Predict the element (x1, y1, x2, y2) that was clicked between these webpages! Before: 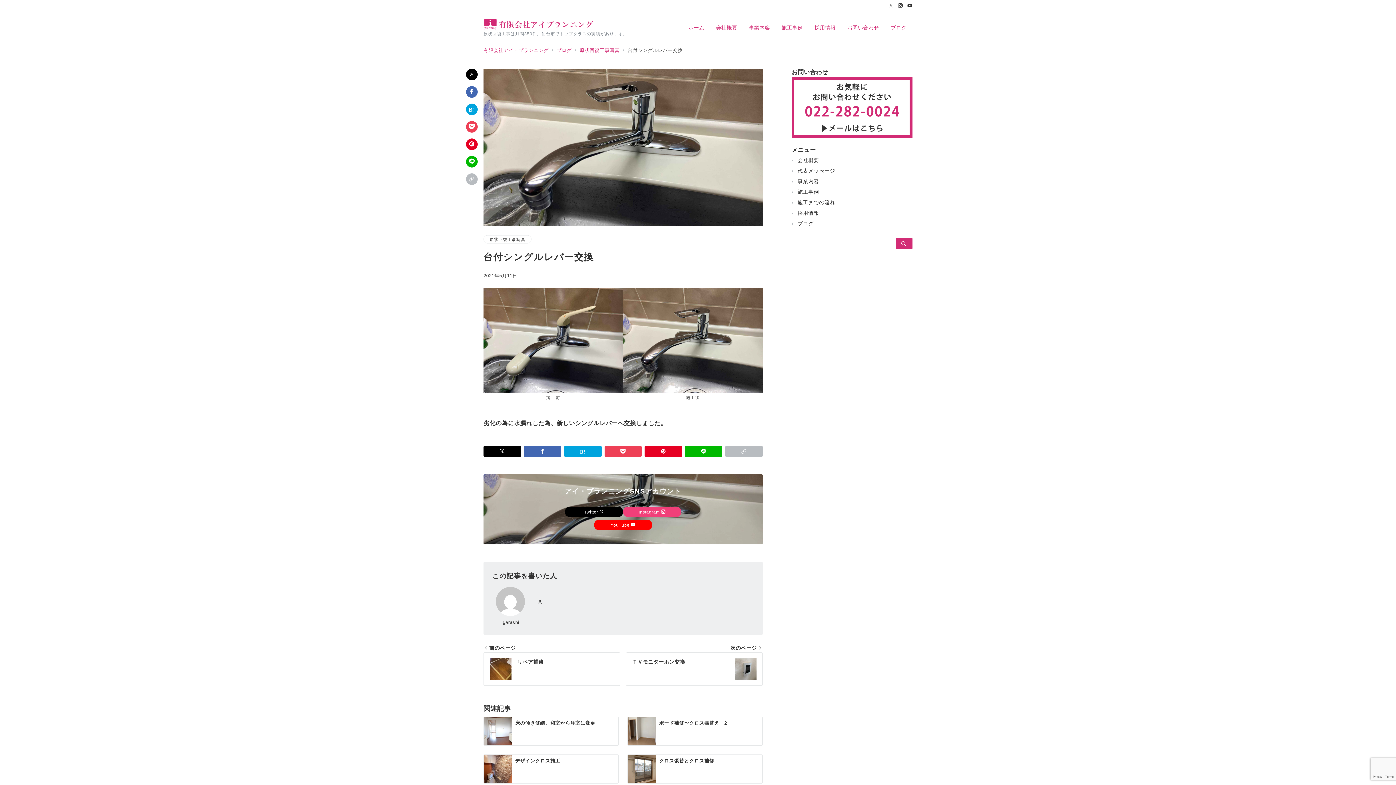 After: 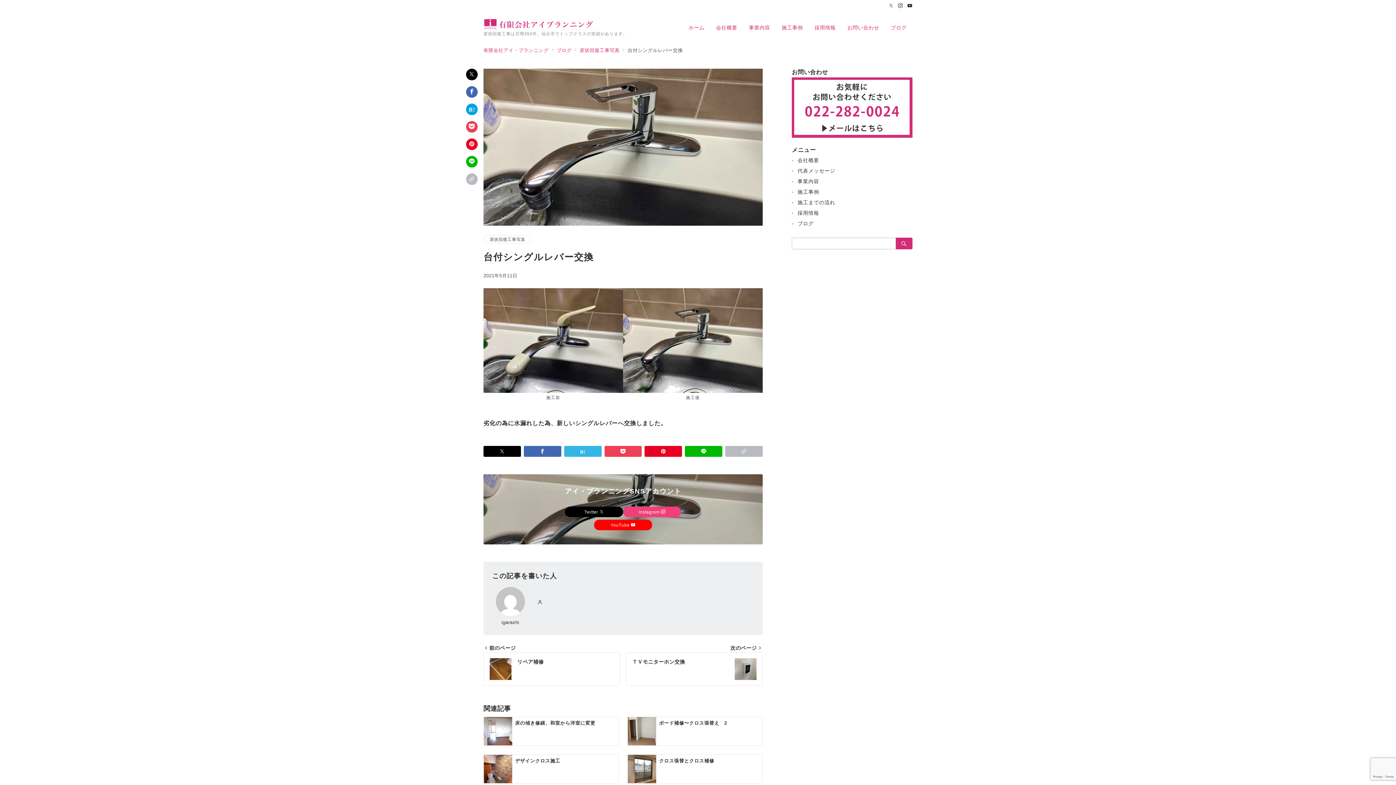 Action: bbox: (564, 446, 601, 457) label: はてなブックマークで保存